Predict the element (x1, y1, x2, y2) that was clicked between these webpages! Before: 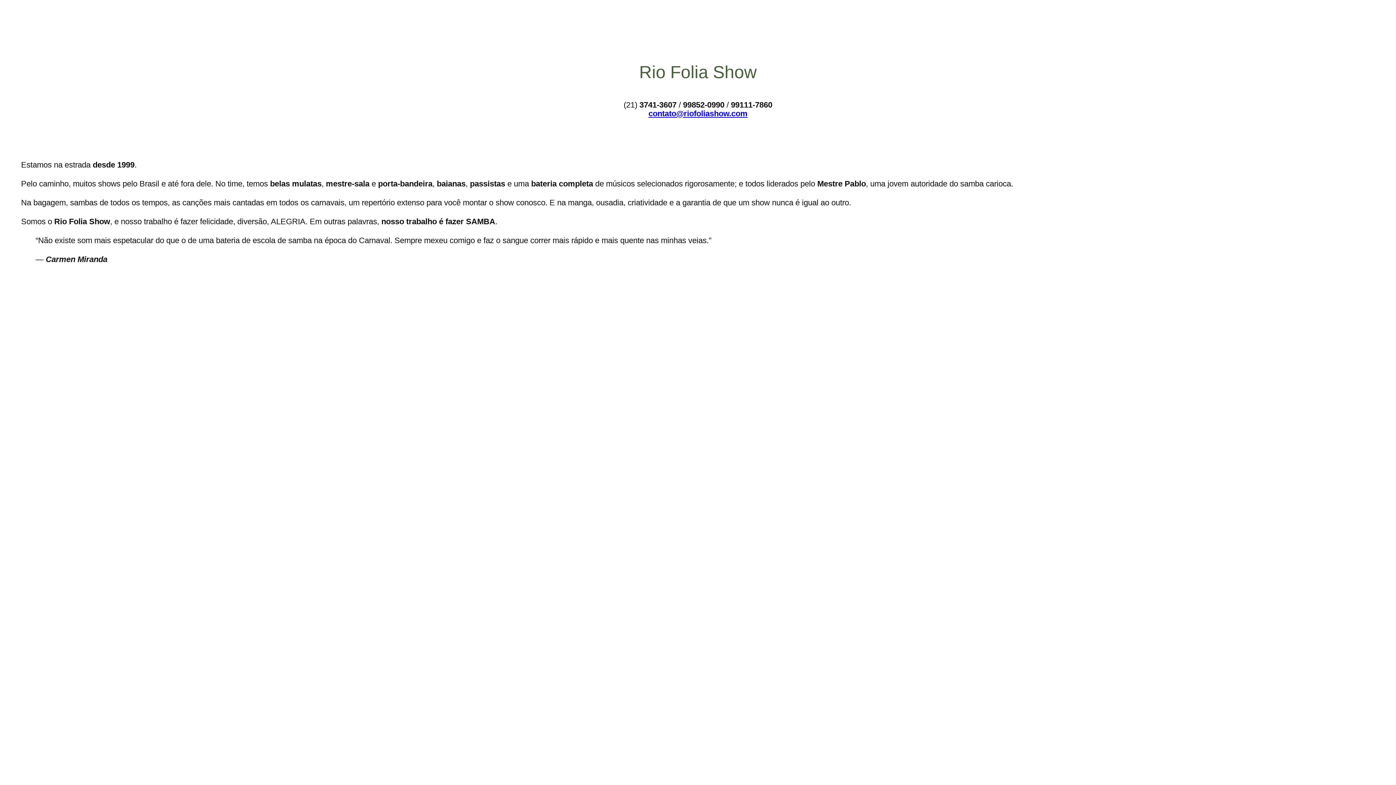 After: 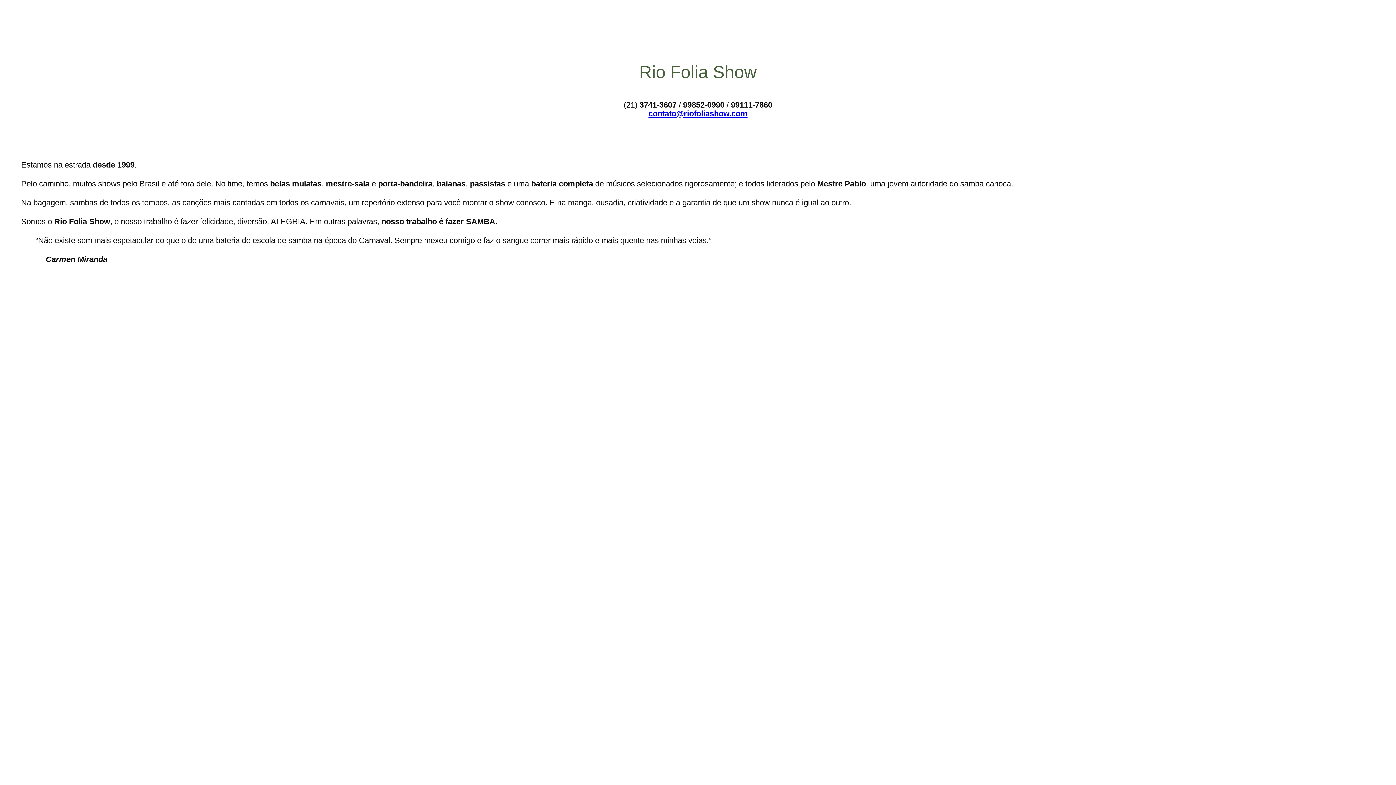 Action: label: contato@riofoliashow.com bbox: (648, 108, 747, 118)